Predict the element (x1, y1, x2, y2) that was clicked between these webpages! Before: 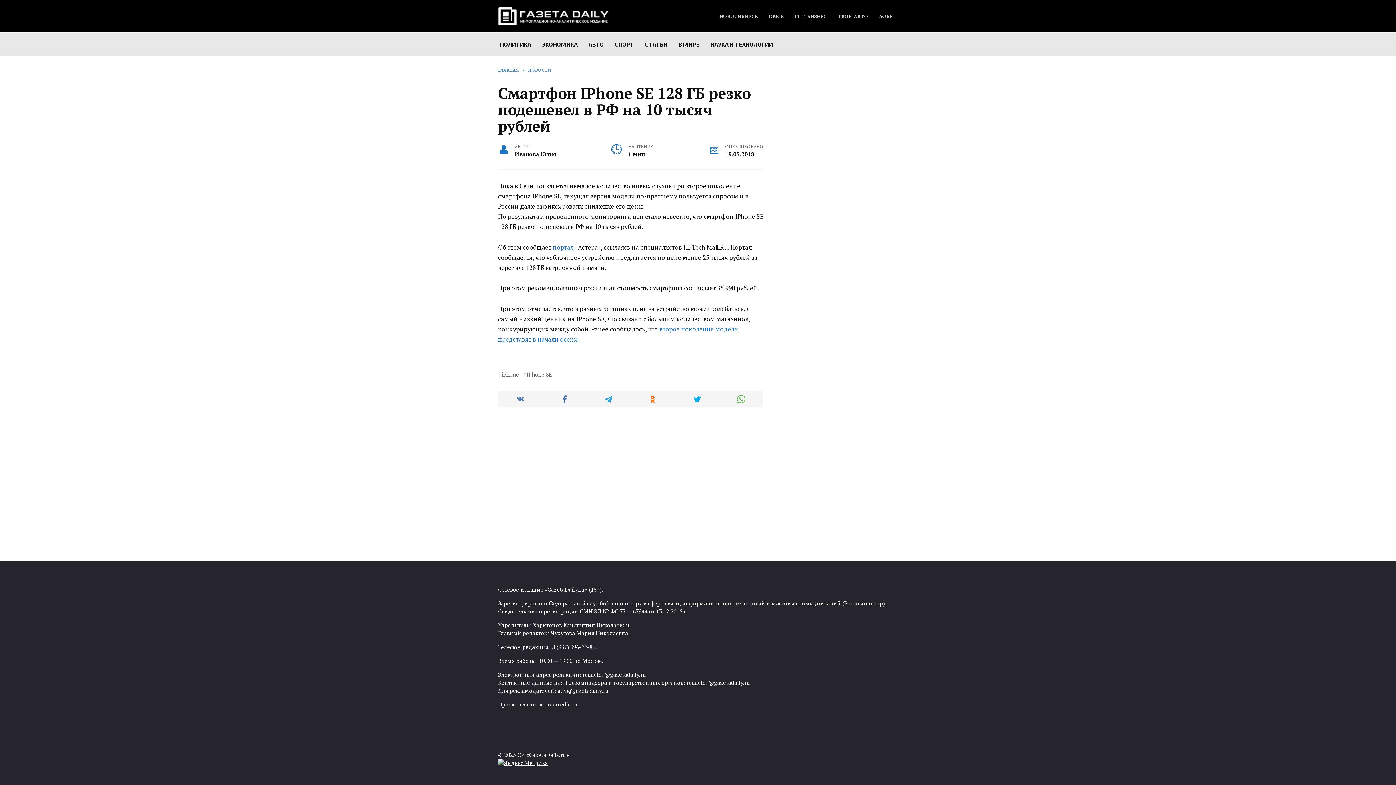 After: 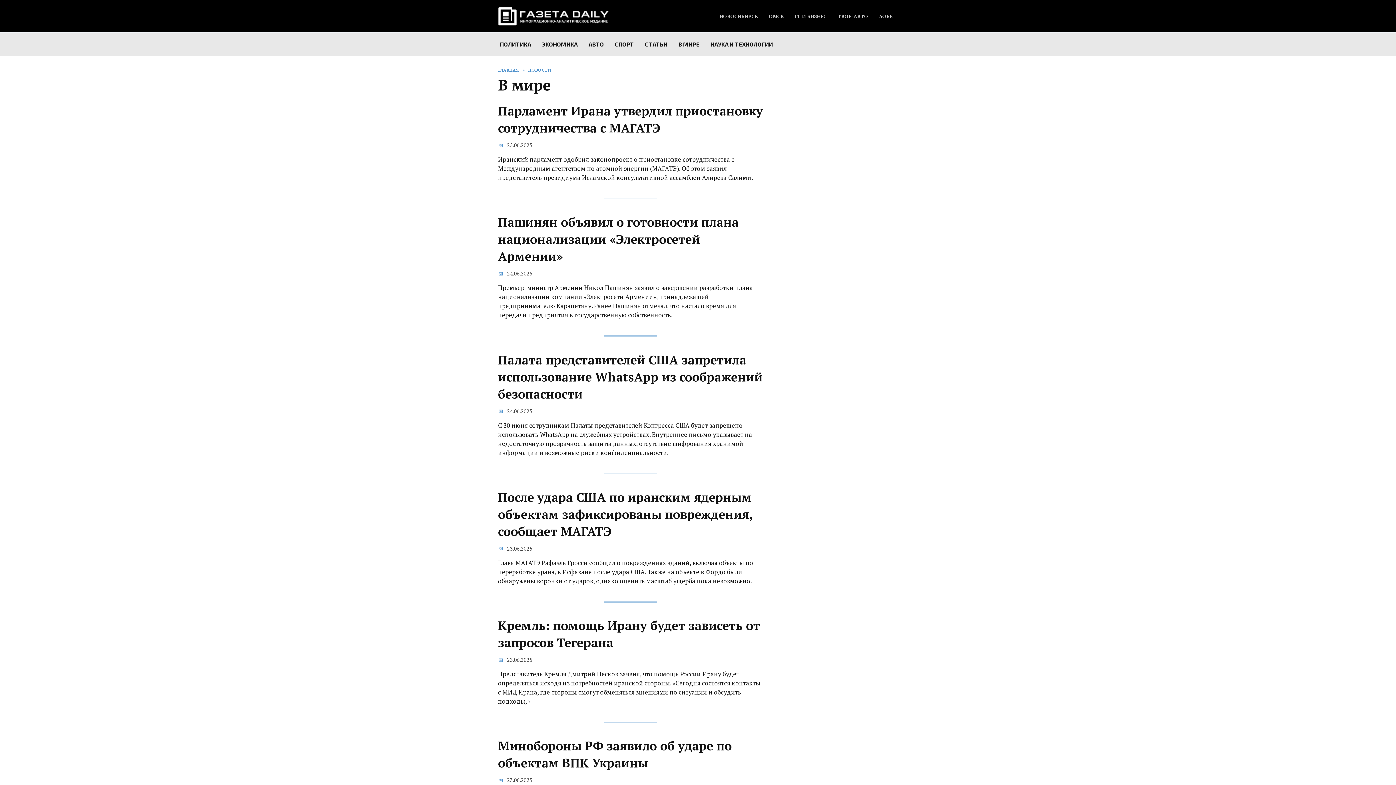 Action: label: В МИРЕ bbox: (673, 32, 705, 56)